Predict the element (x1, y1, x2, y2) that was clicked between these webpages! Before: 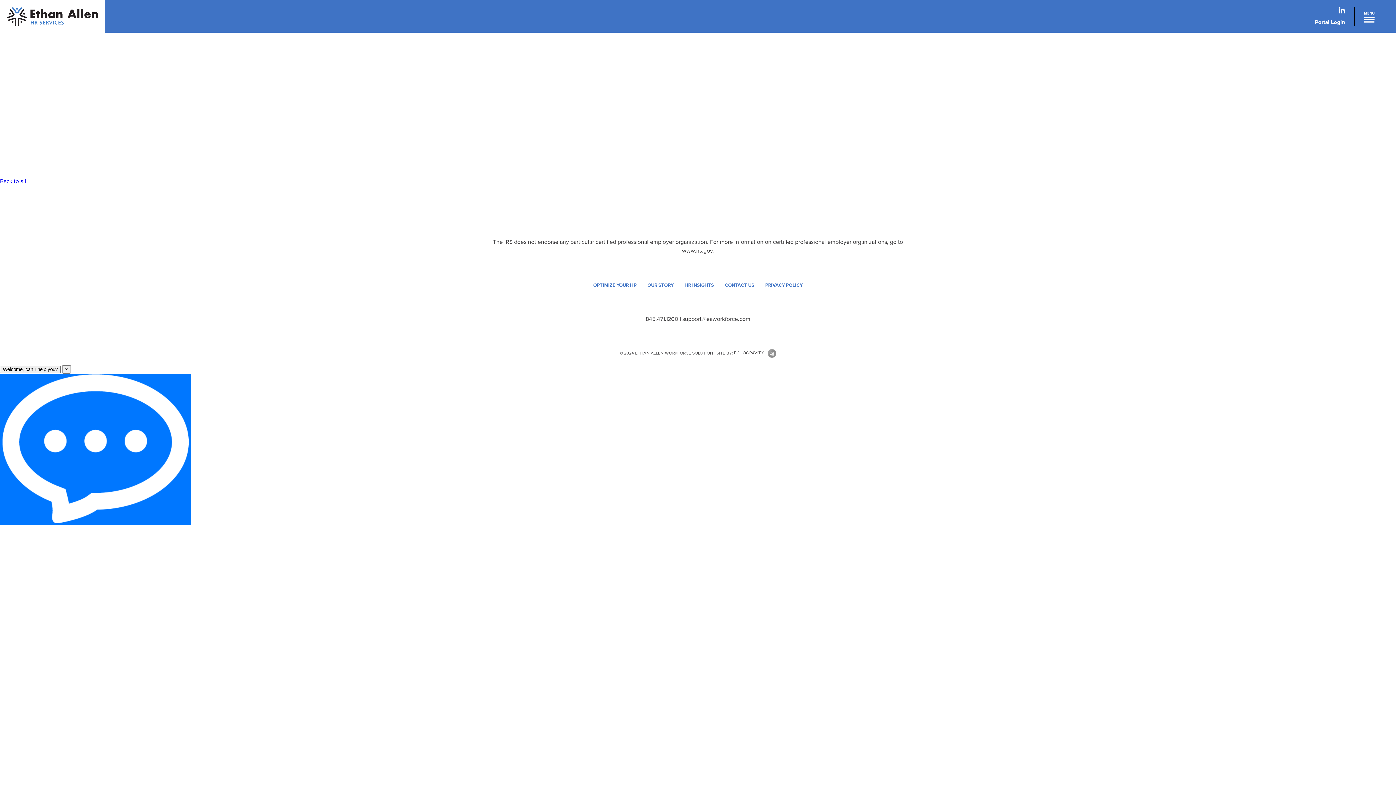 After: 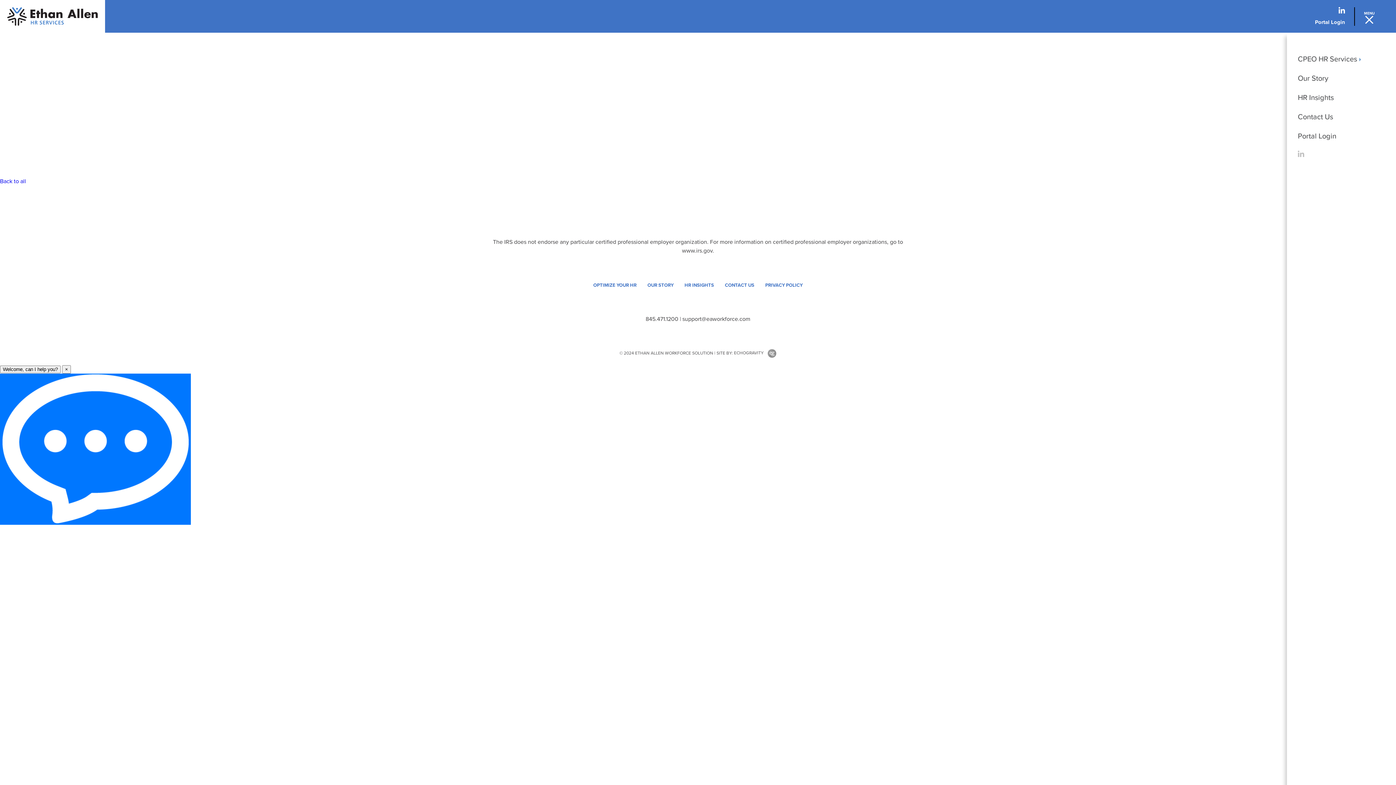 Action: label: MENU bbox: (1355, 0, 1387, 32)